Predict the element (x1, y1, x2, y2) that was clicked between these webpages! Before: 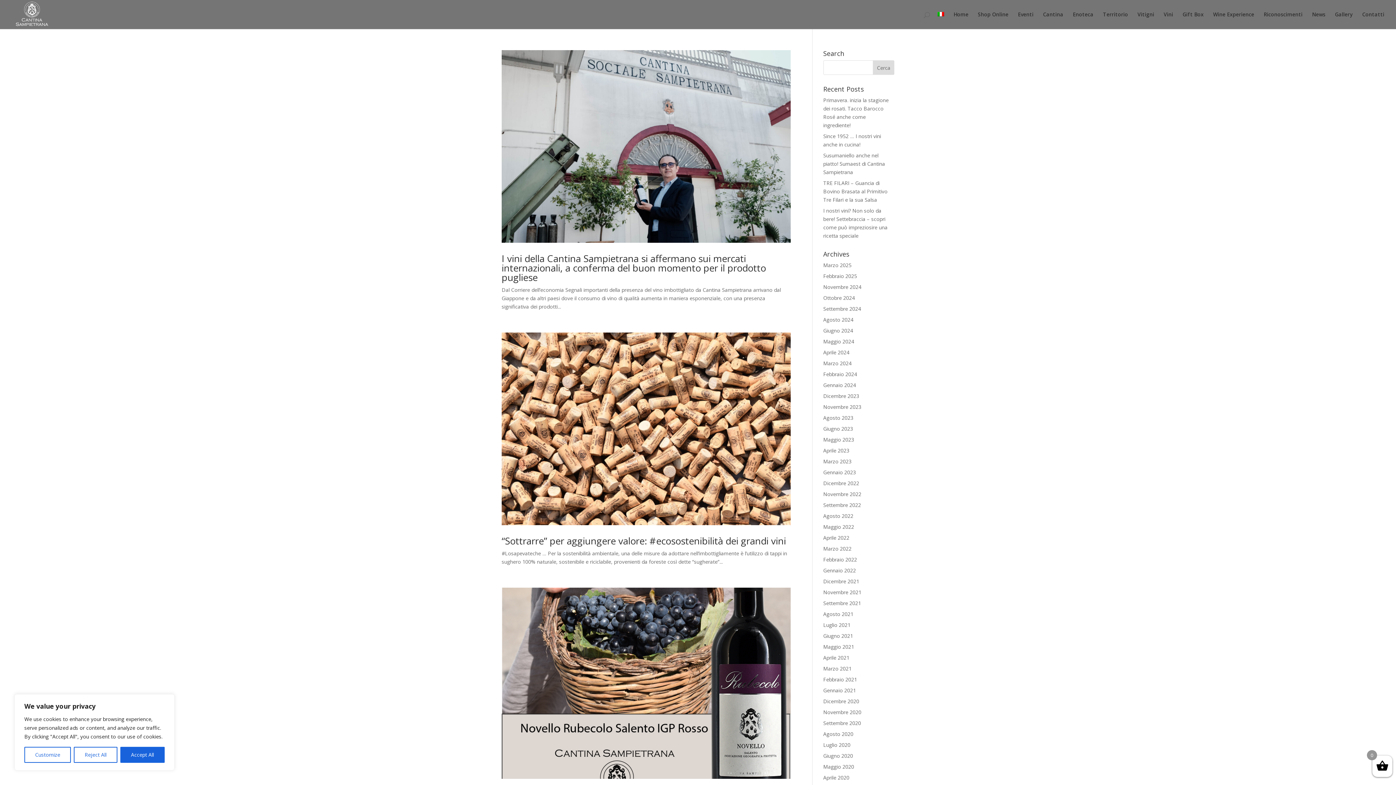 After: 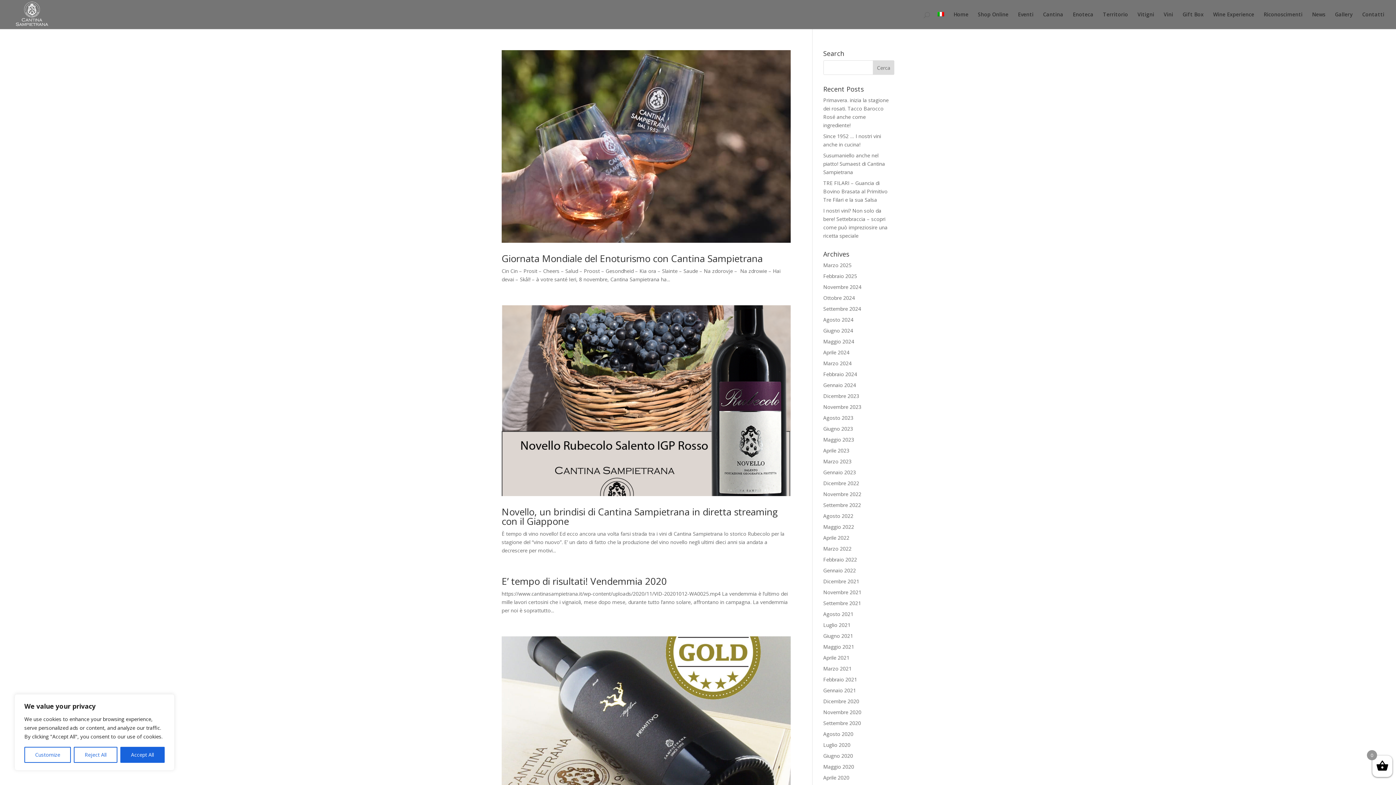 Action: label: Novembre 2020 bbox: (823, 709, 861, 716)